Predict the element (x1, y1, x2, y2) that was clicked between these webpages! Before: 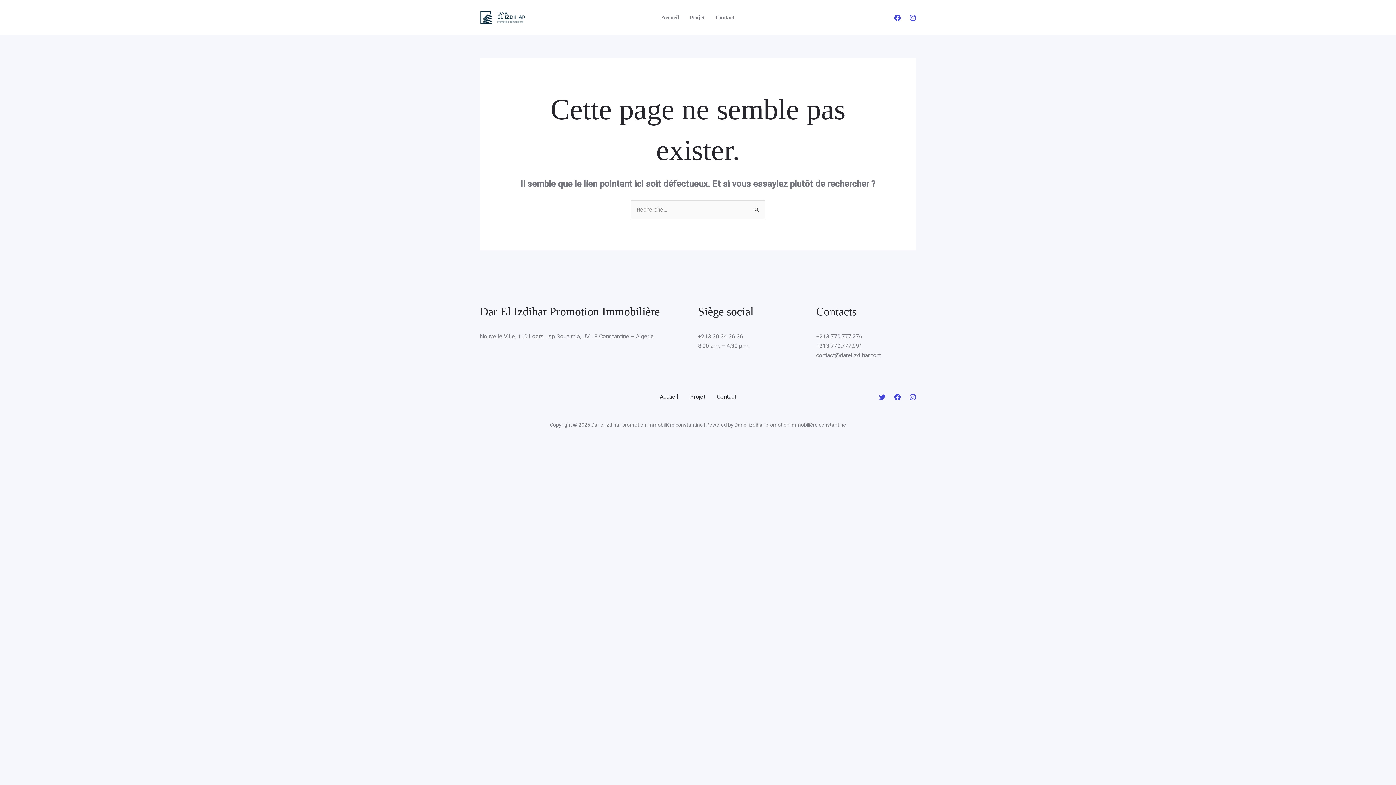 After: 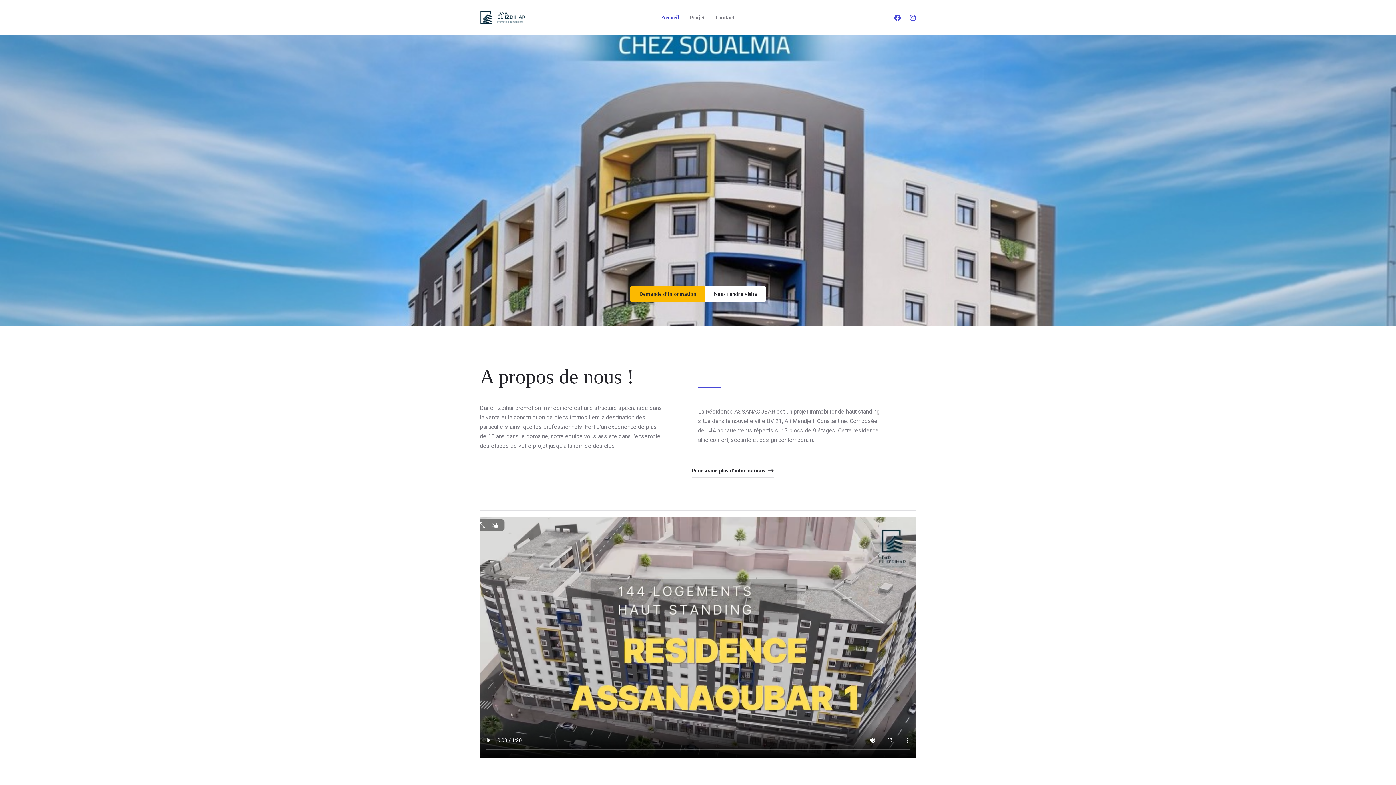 Action: bbox: (654, 392, 684, 401) label: Accueil